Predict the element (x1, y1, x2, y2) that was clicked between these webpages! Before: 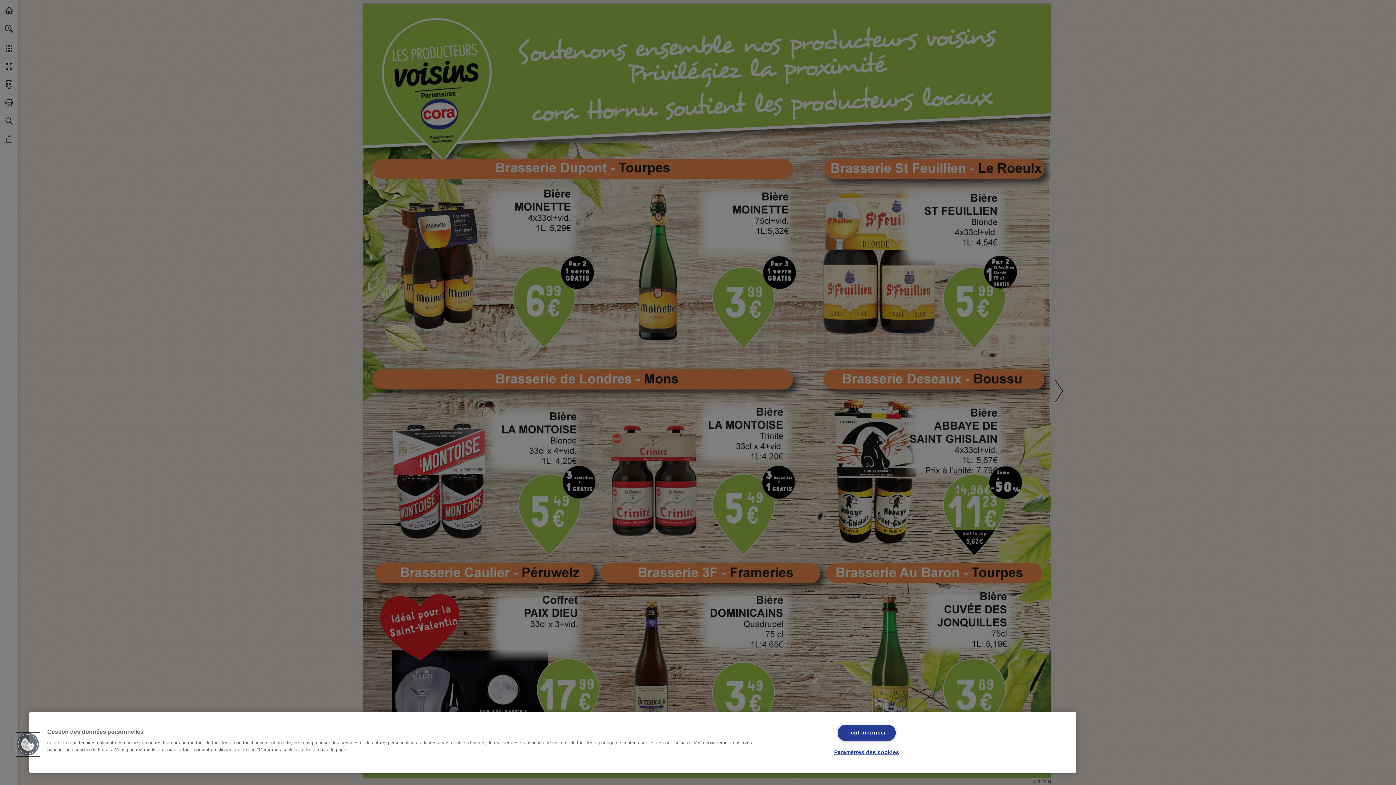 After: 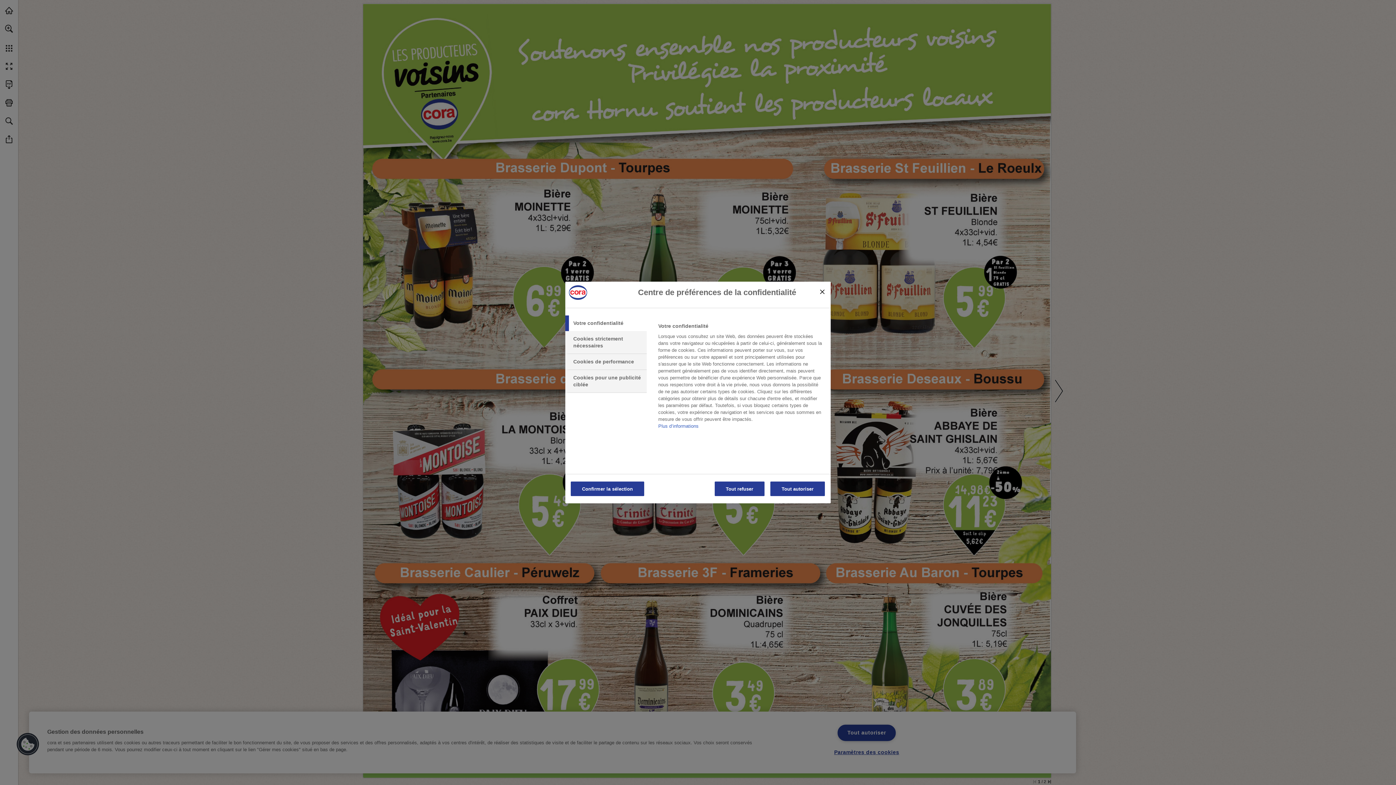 Action: label: Paramètres des cookies bbox: (834, 745, 899, 760)